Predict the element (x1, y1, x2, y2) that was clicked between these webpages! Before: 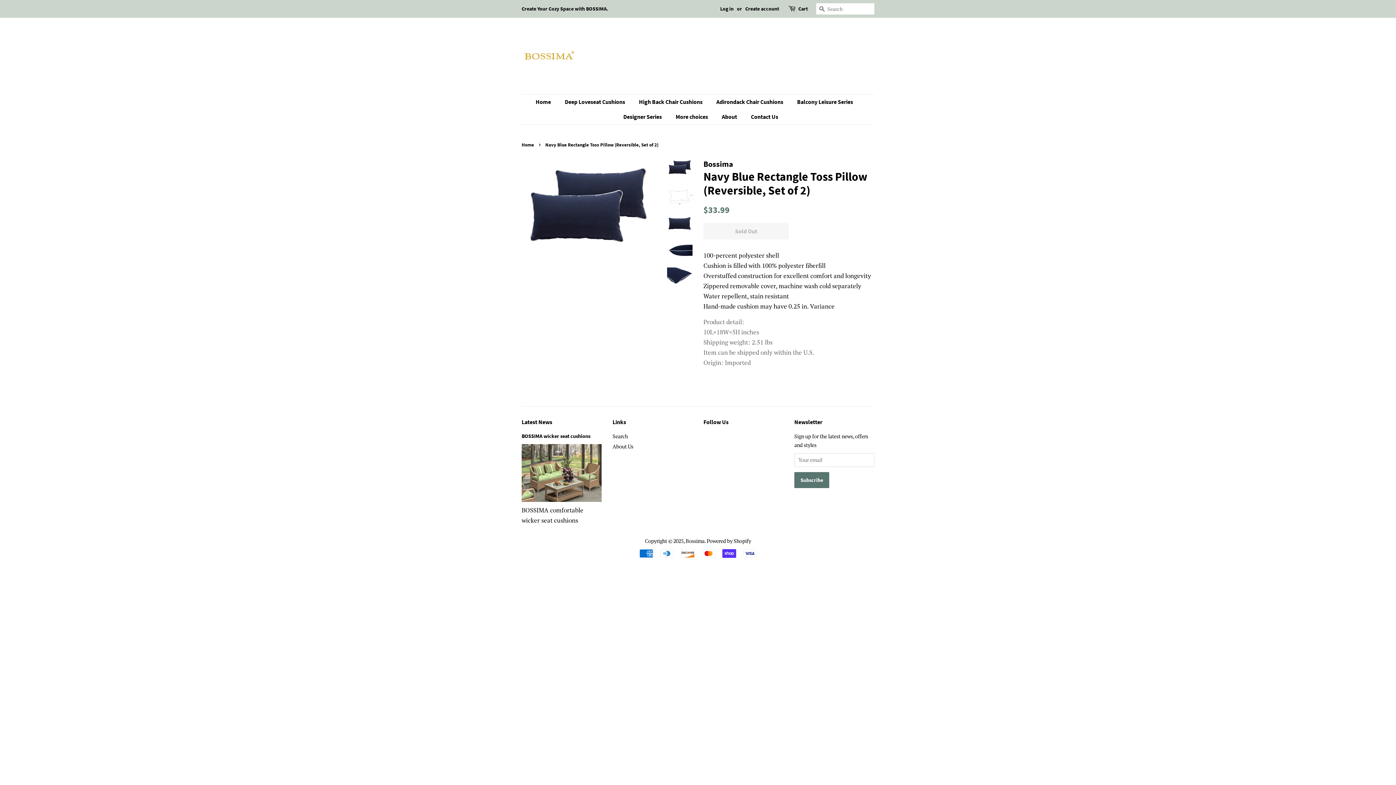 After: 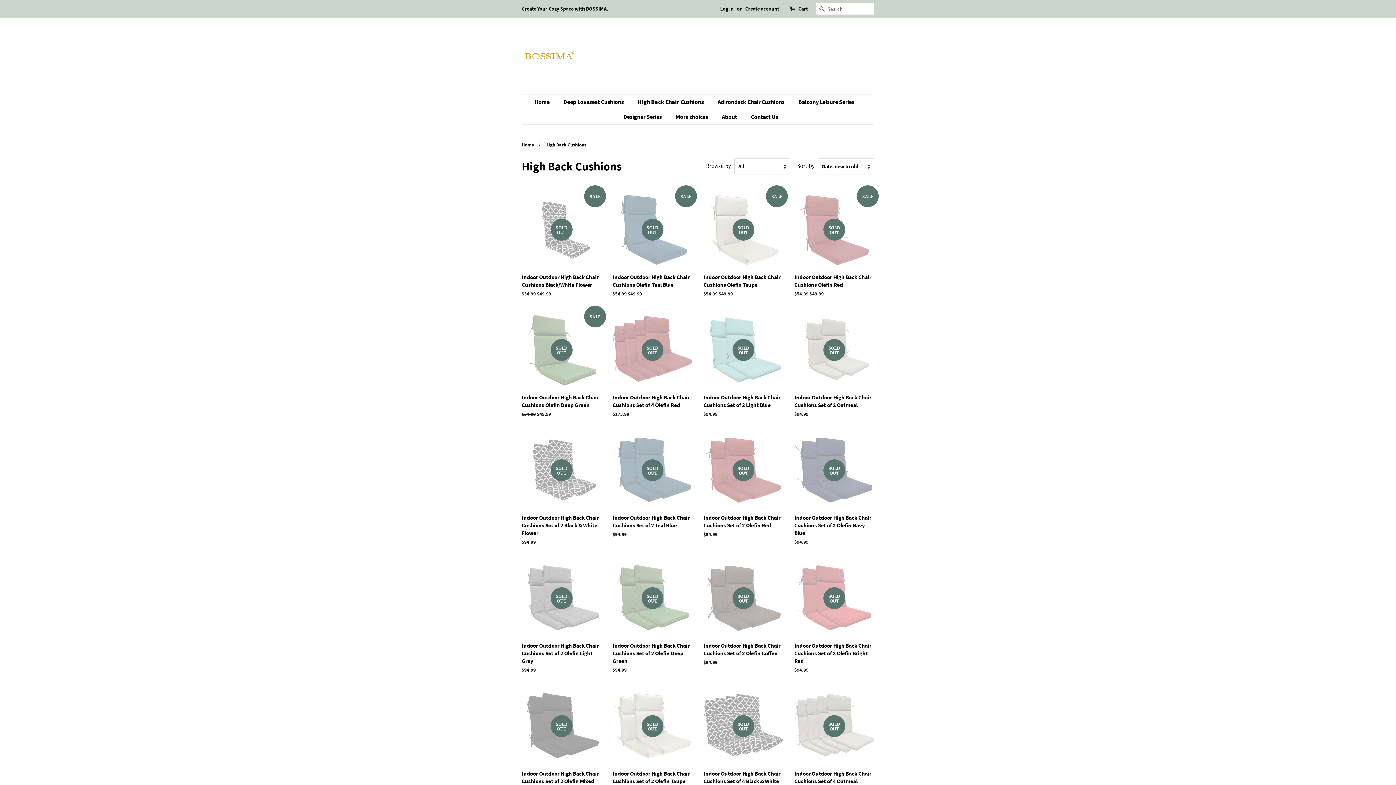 Action: label: High Back Chair Cushions bbox: (633, 94, 710, 109)